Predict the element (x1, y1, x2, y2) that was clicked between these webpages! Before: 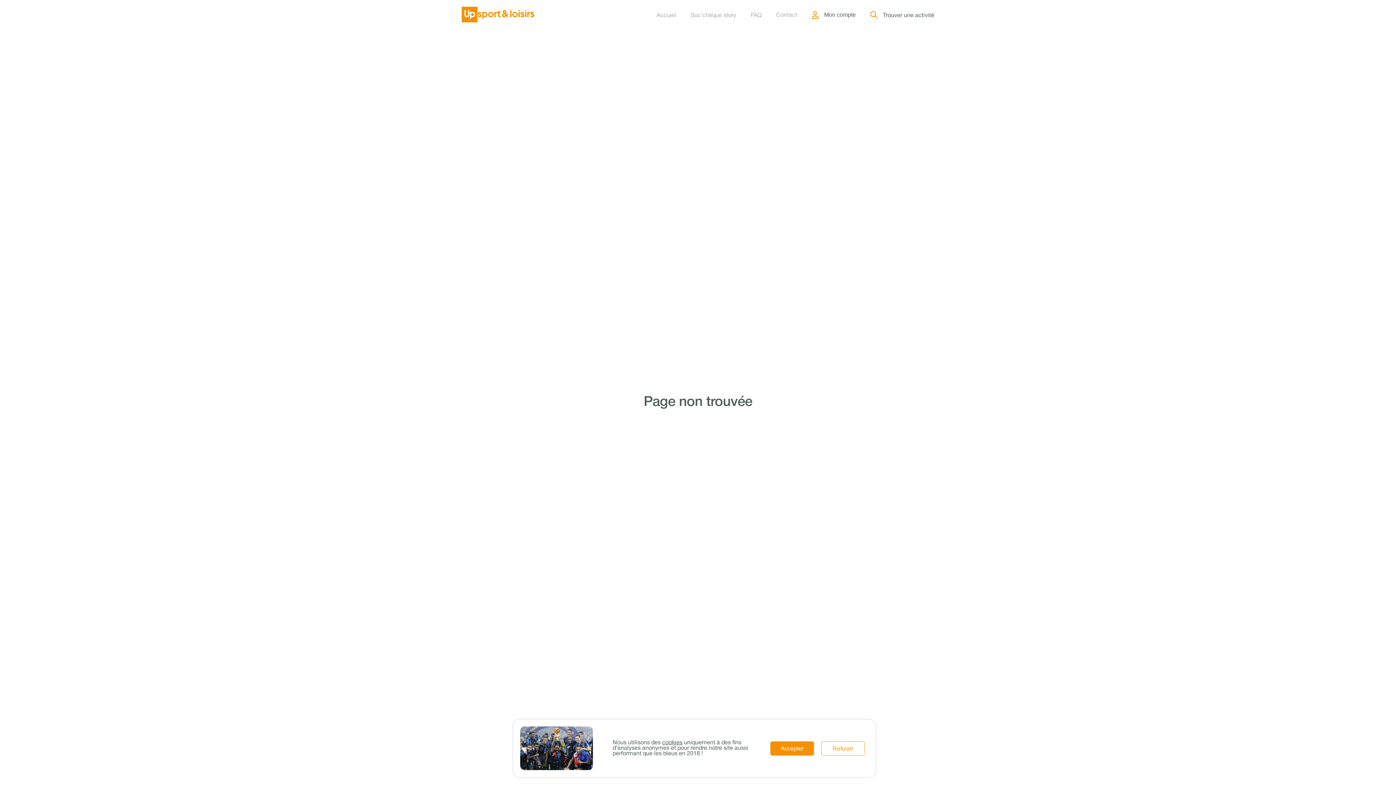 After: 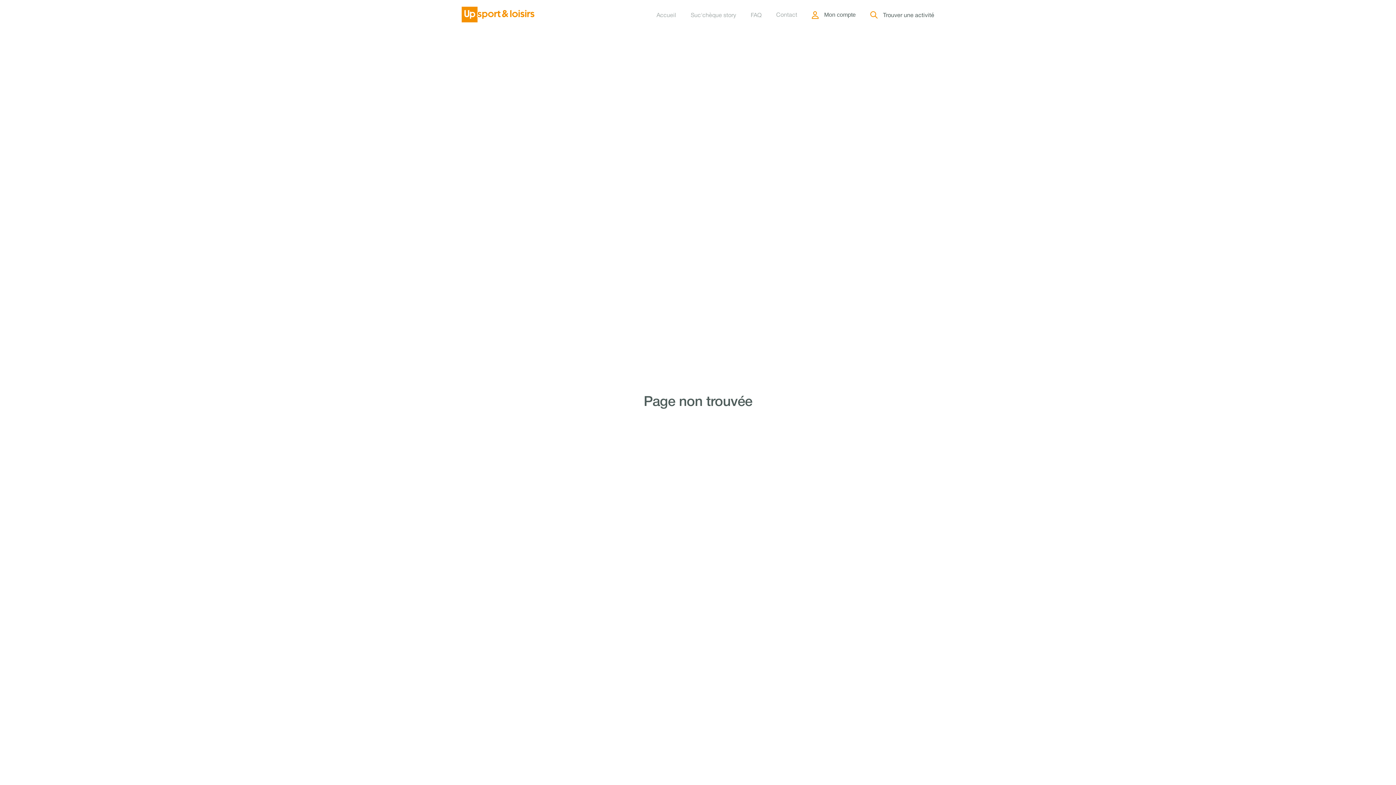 Action: bbox: (821, 741, 865, 755) label: Refuser